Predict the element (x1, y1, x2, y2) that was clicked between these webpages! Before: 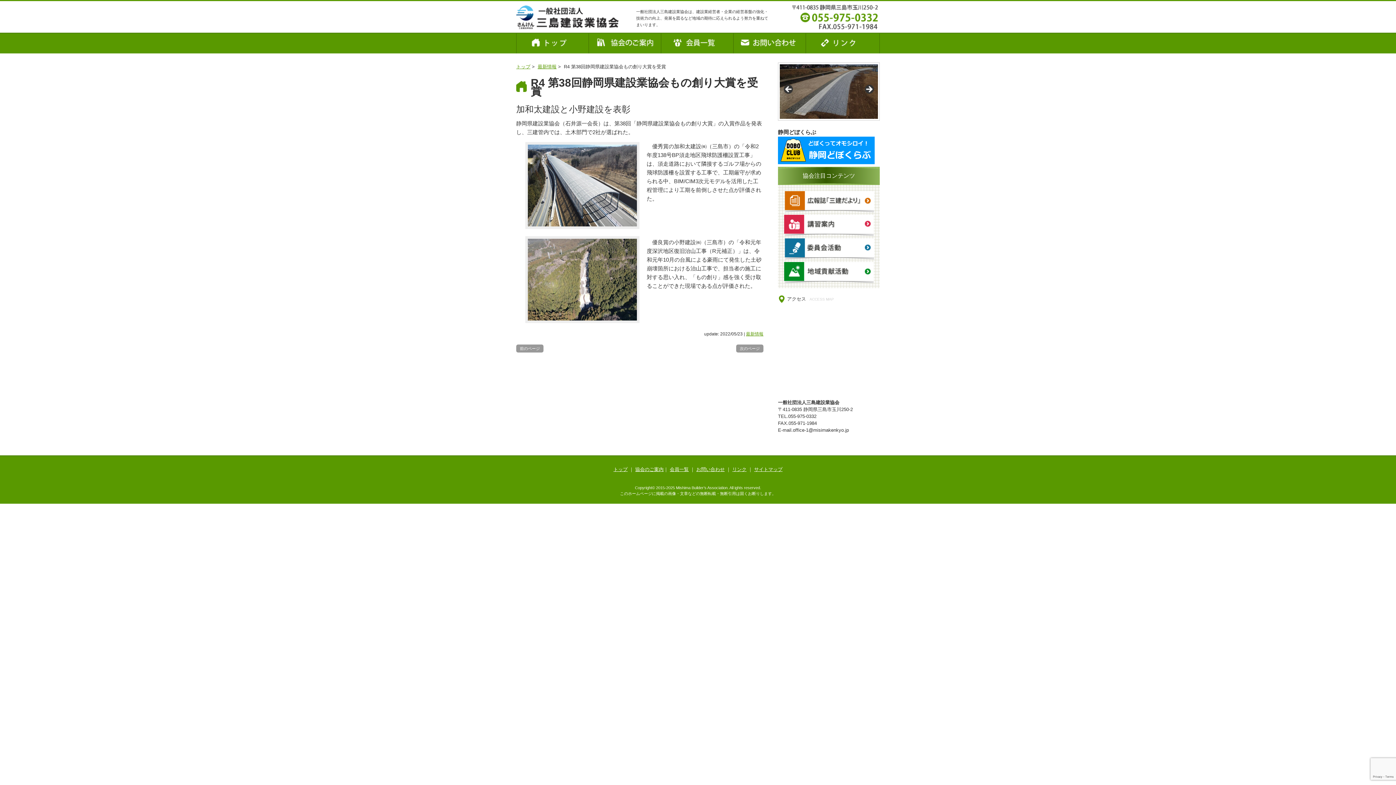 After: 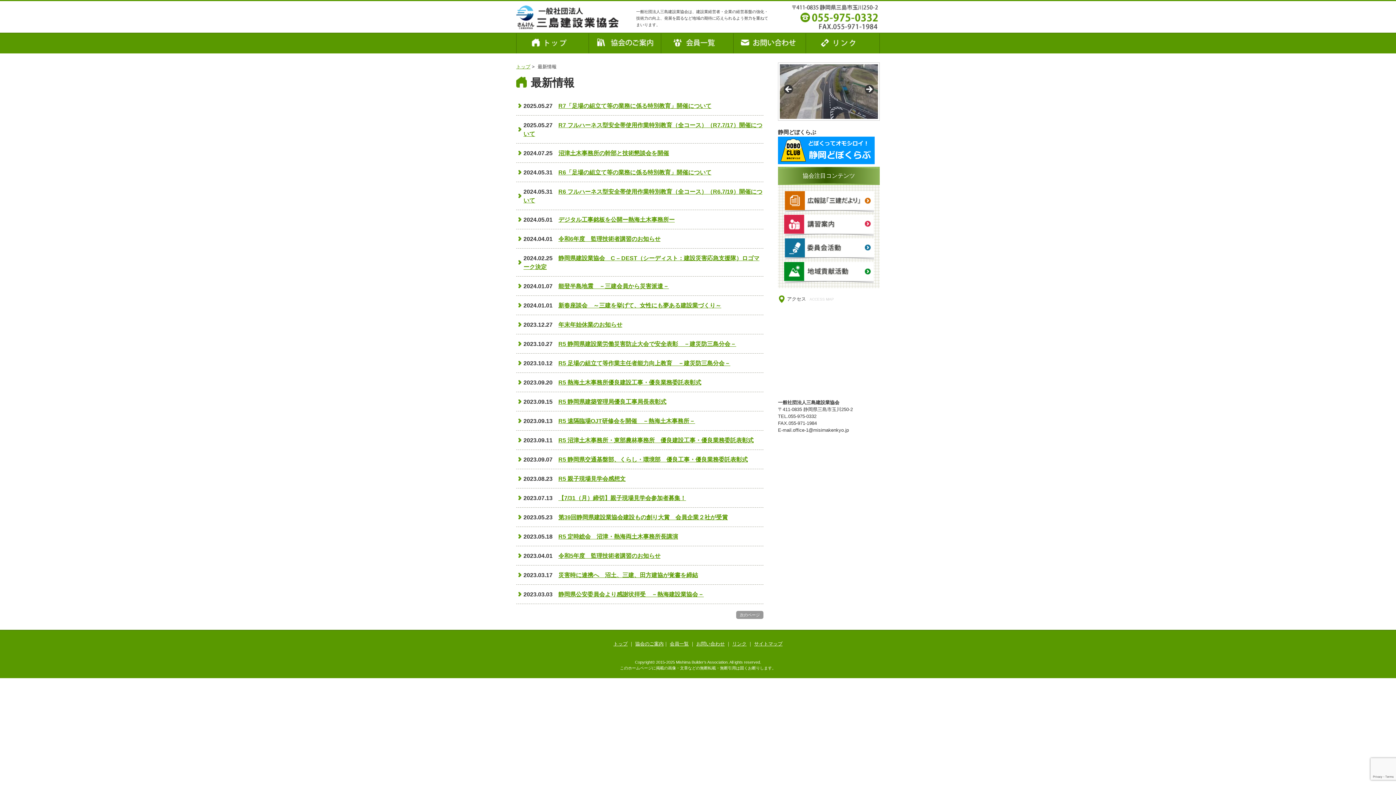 Action: label: 最新情報 bbox: (746, 331, 763, 336)